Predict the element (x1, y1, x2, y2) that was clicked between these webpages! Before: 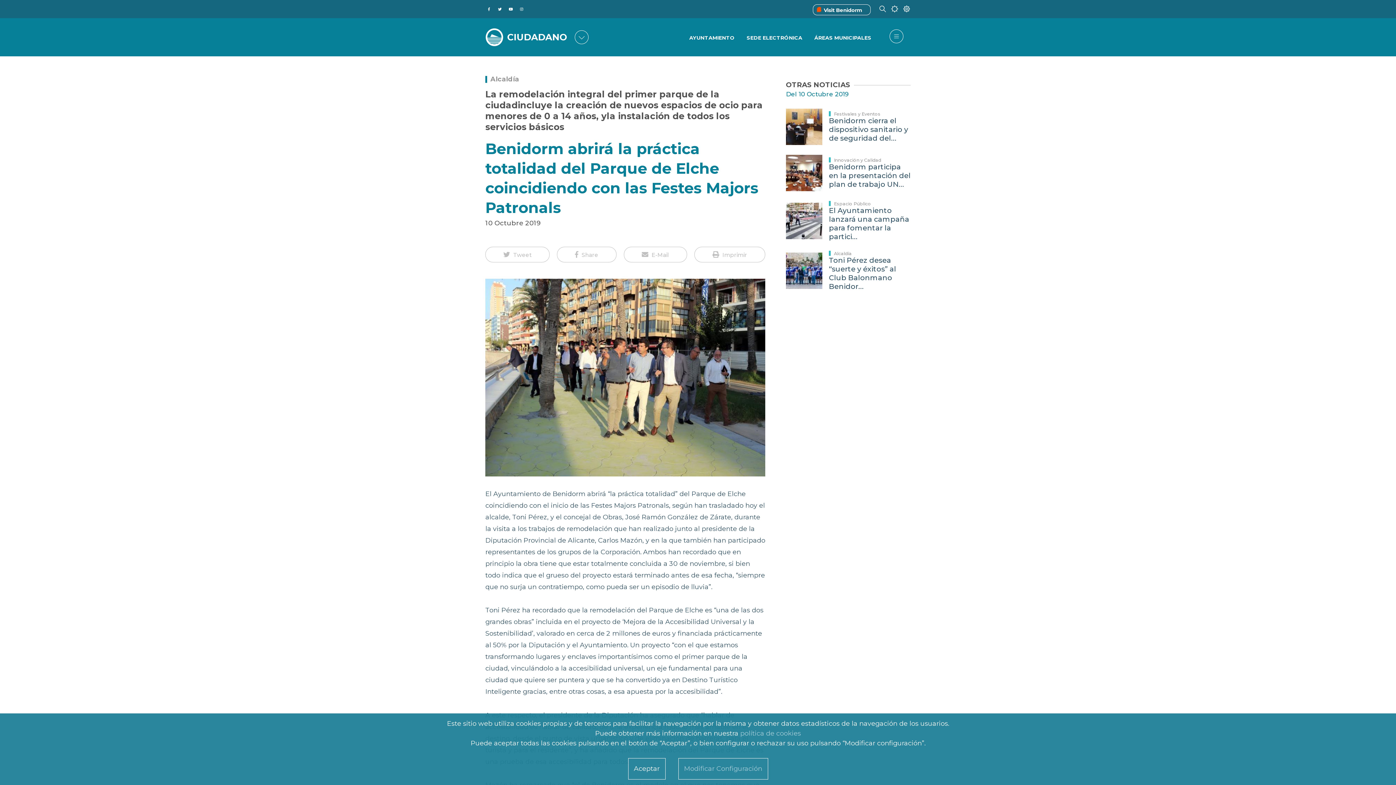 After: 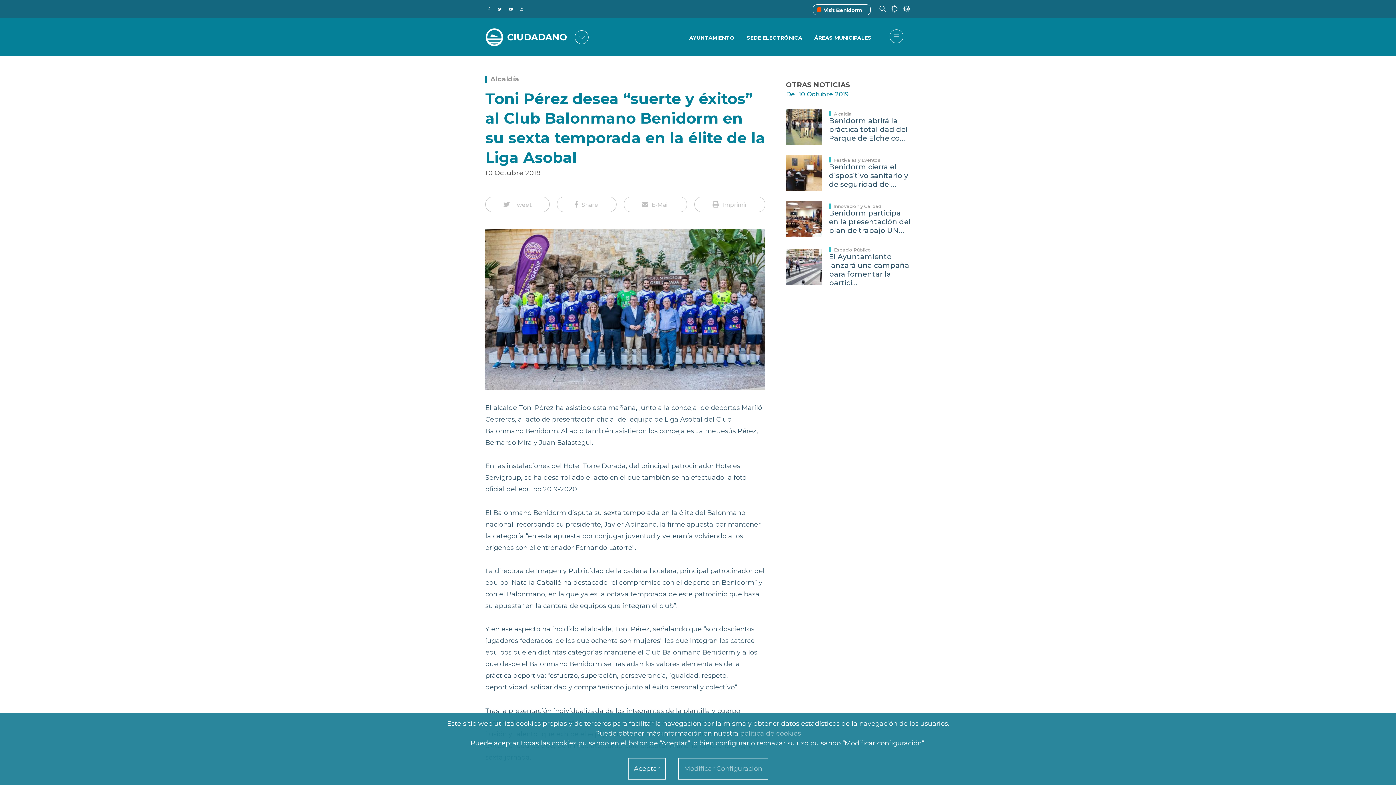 Action: bbox: (786, 252, 822, 289)